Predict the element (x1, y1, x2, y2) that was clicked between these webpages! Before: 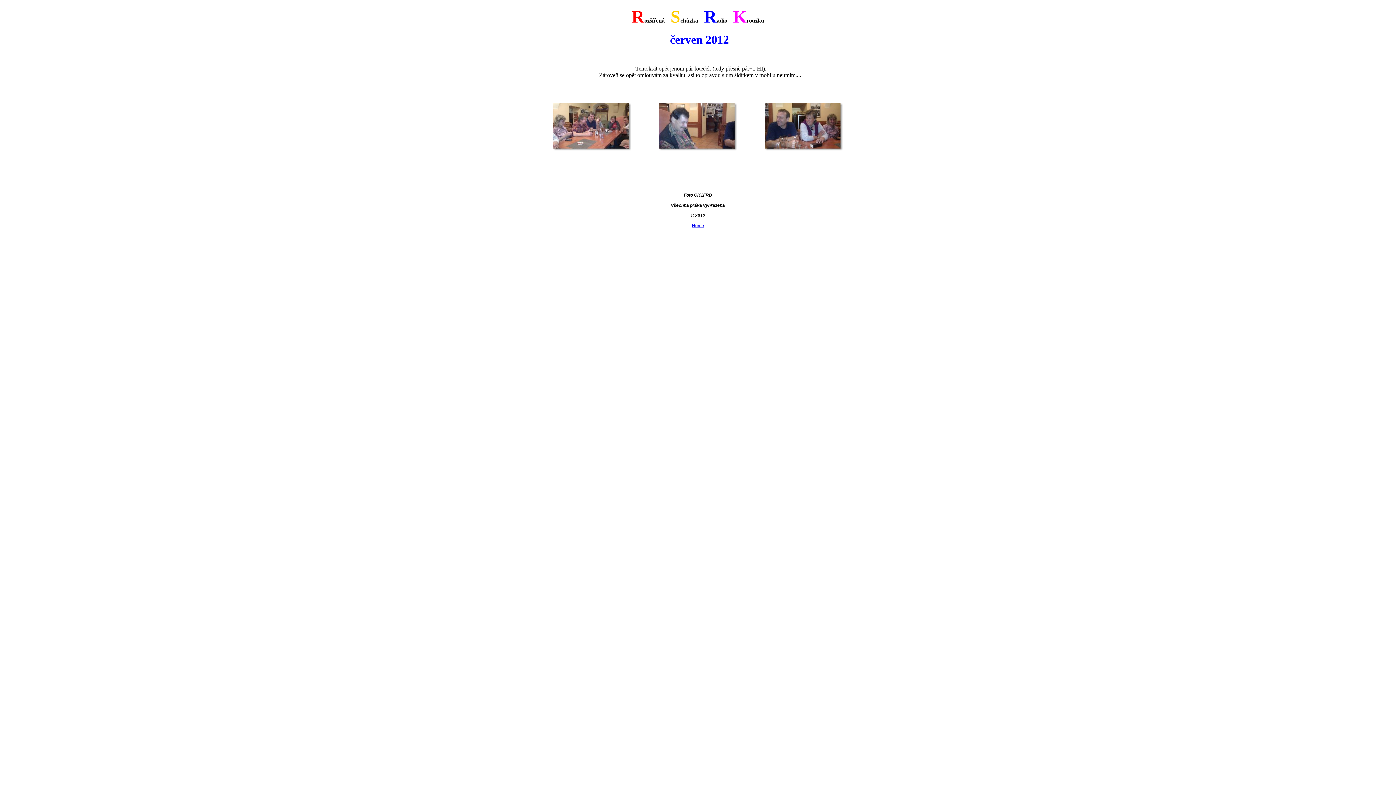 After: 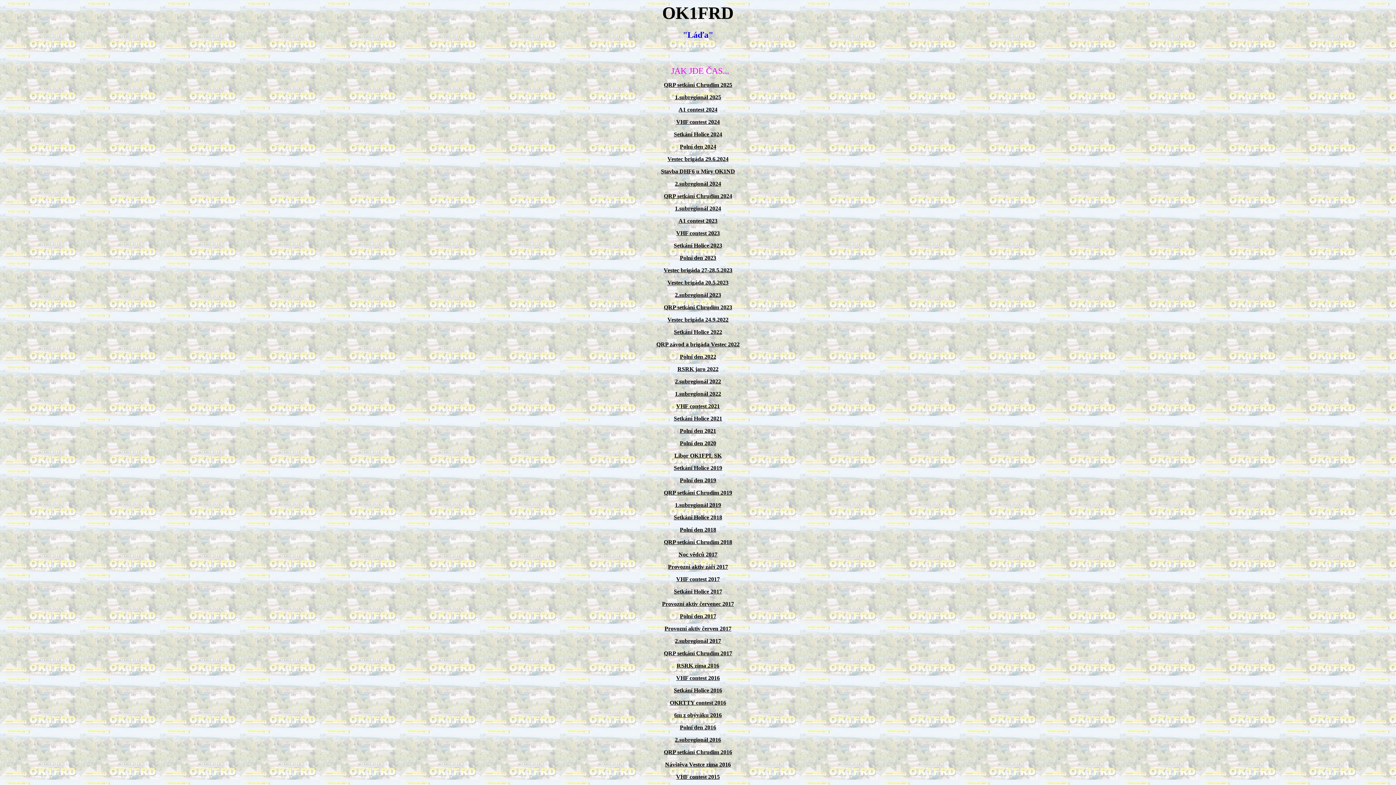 Action: label: Home bbox: (692, 223, 704, 228)